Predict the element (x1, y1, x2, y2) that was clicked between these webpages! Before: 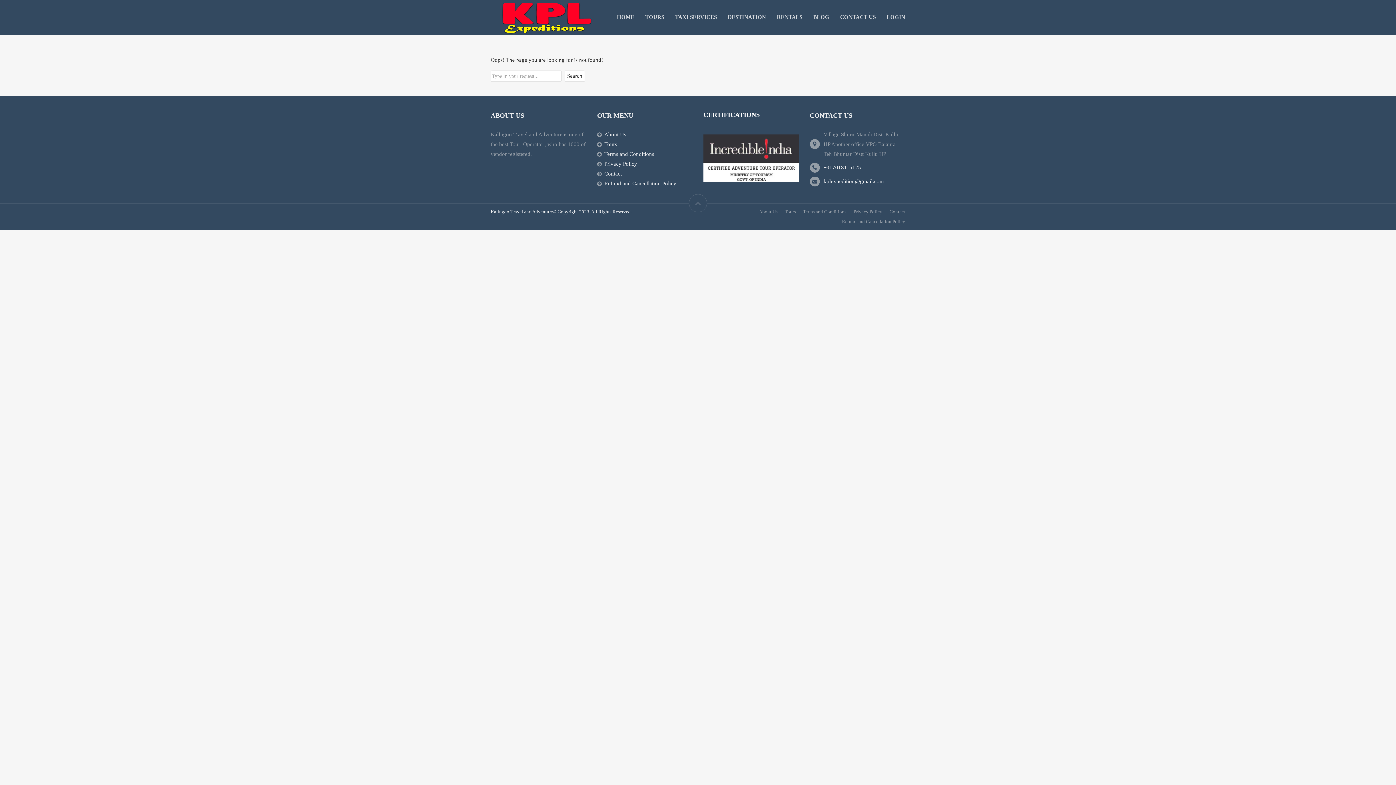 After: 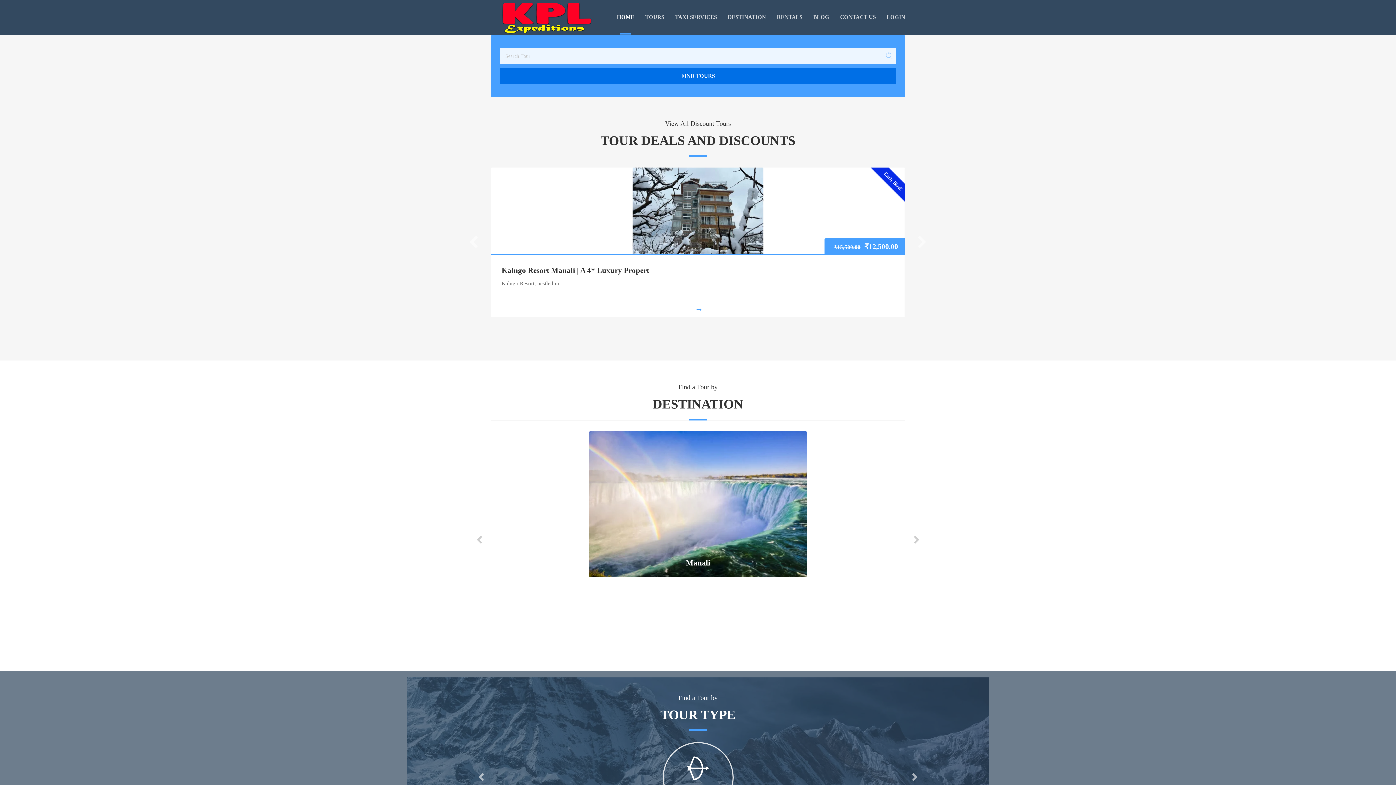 Action: bbox: (490, 209, 632, 214) label: Kallngoo Travel and Adventure© Copyright 2023. All Rights Reserved.